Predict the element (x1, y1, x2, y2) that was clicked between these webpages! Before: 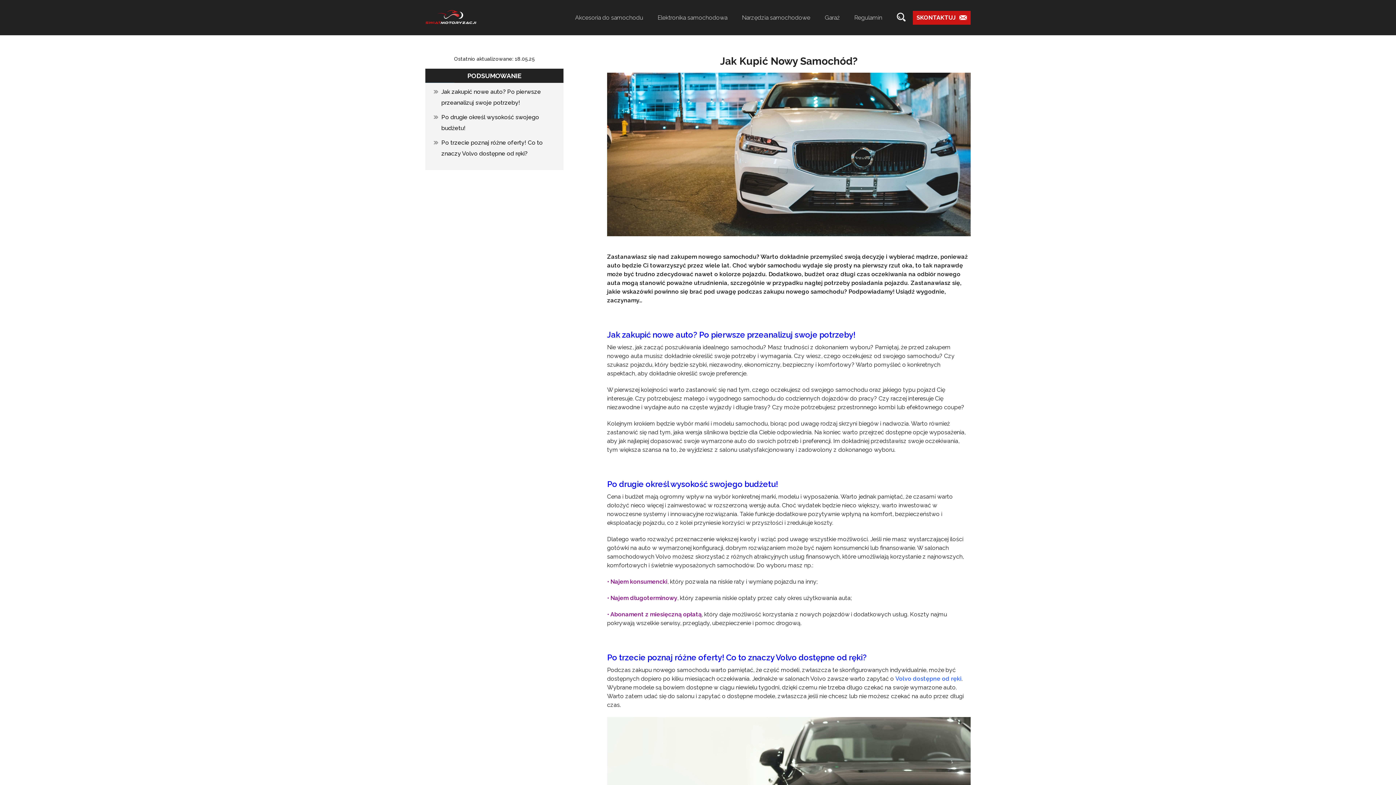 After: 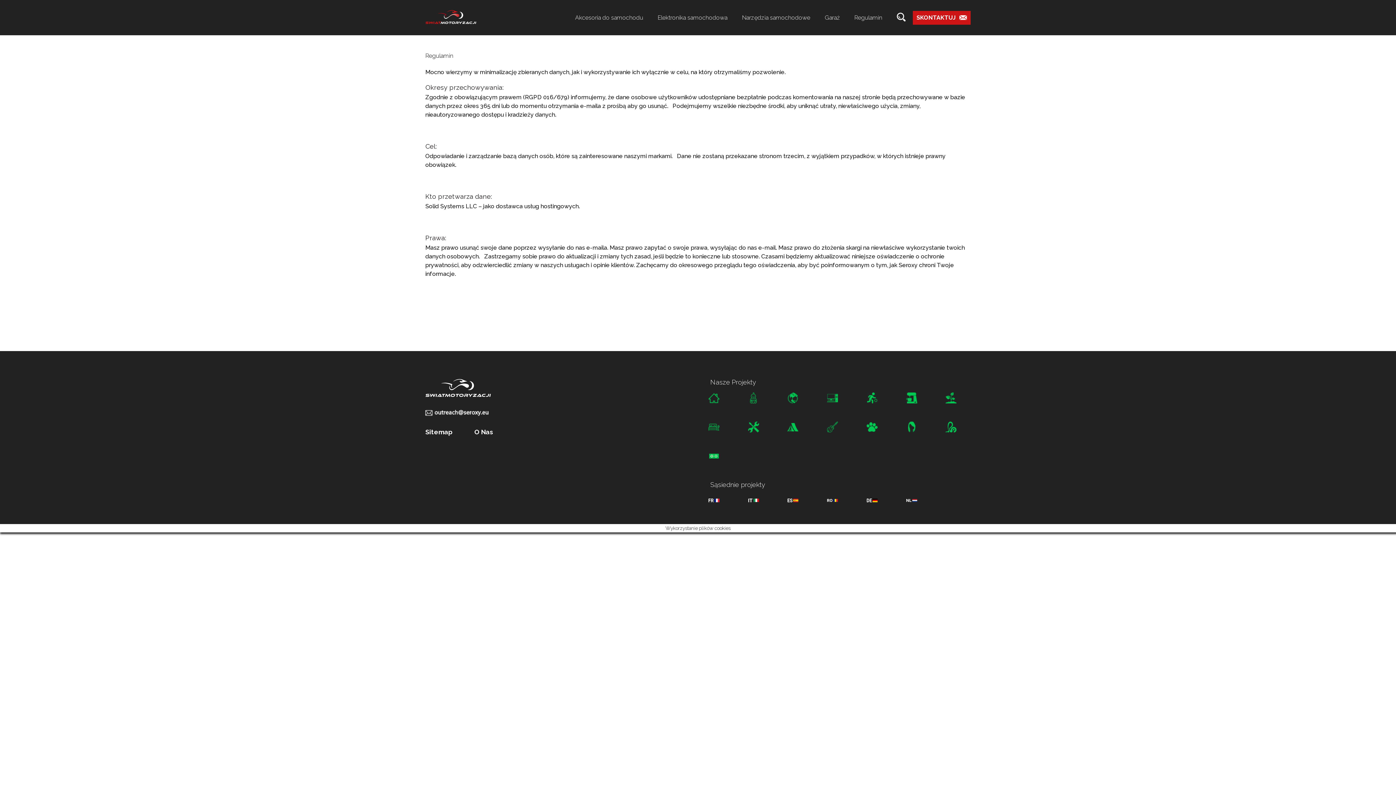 Action: bbox: (854, 9, 897, 25) label: Regulamin